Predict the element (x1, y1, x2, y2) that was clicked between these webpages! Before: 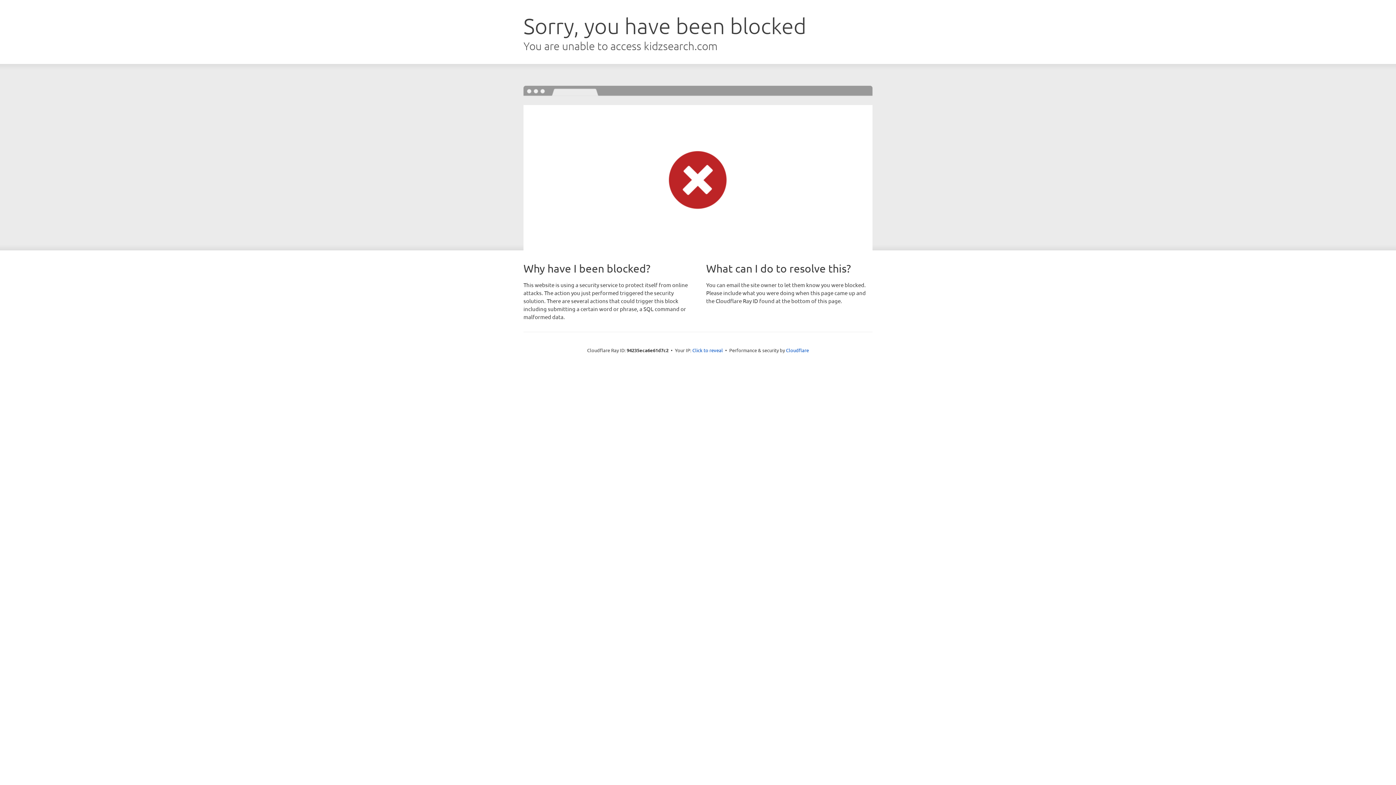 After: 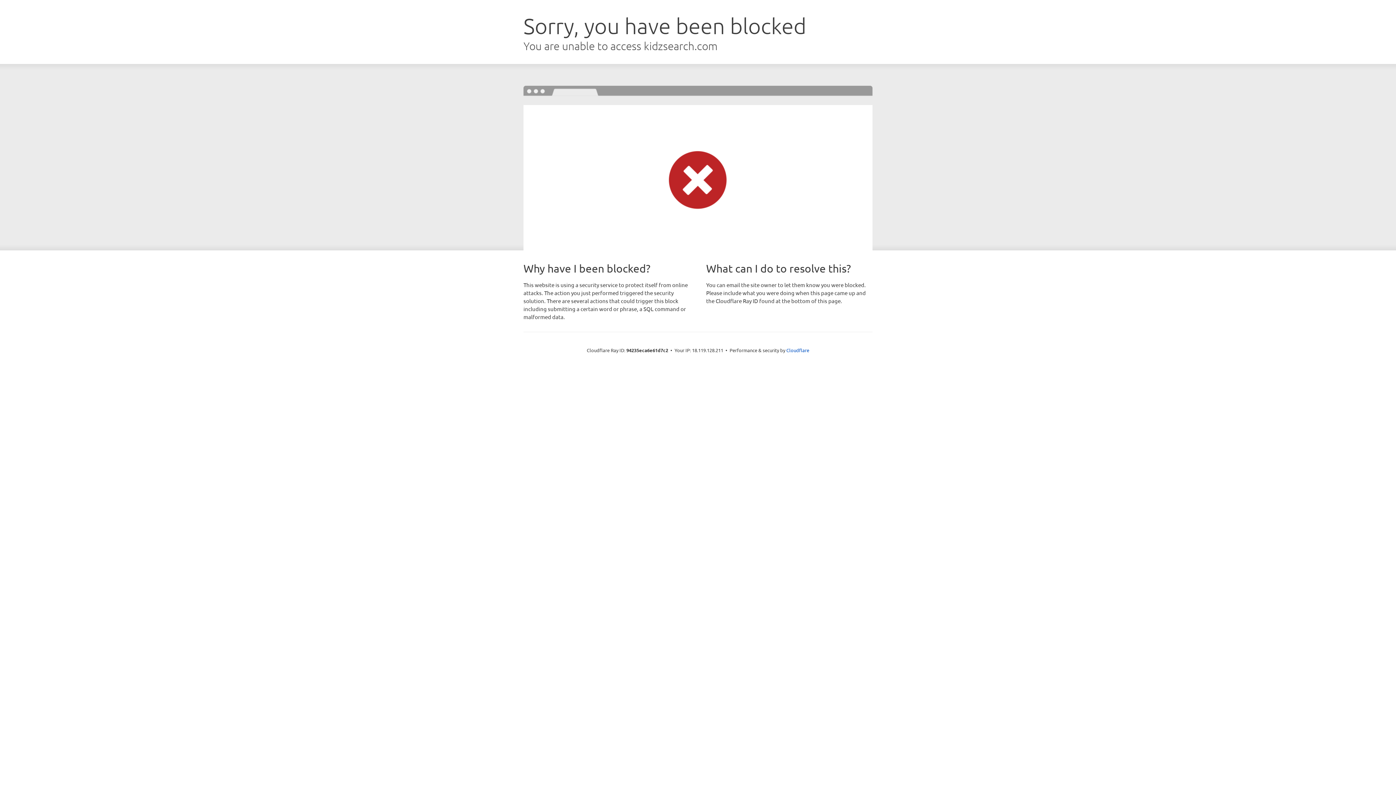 Action: label: Click to reveal bbox: (692, 346, 723, 353)